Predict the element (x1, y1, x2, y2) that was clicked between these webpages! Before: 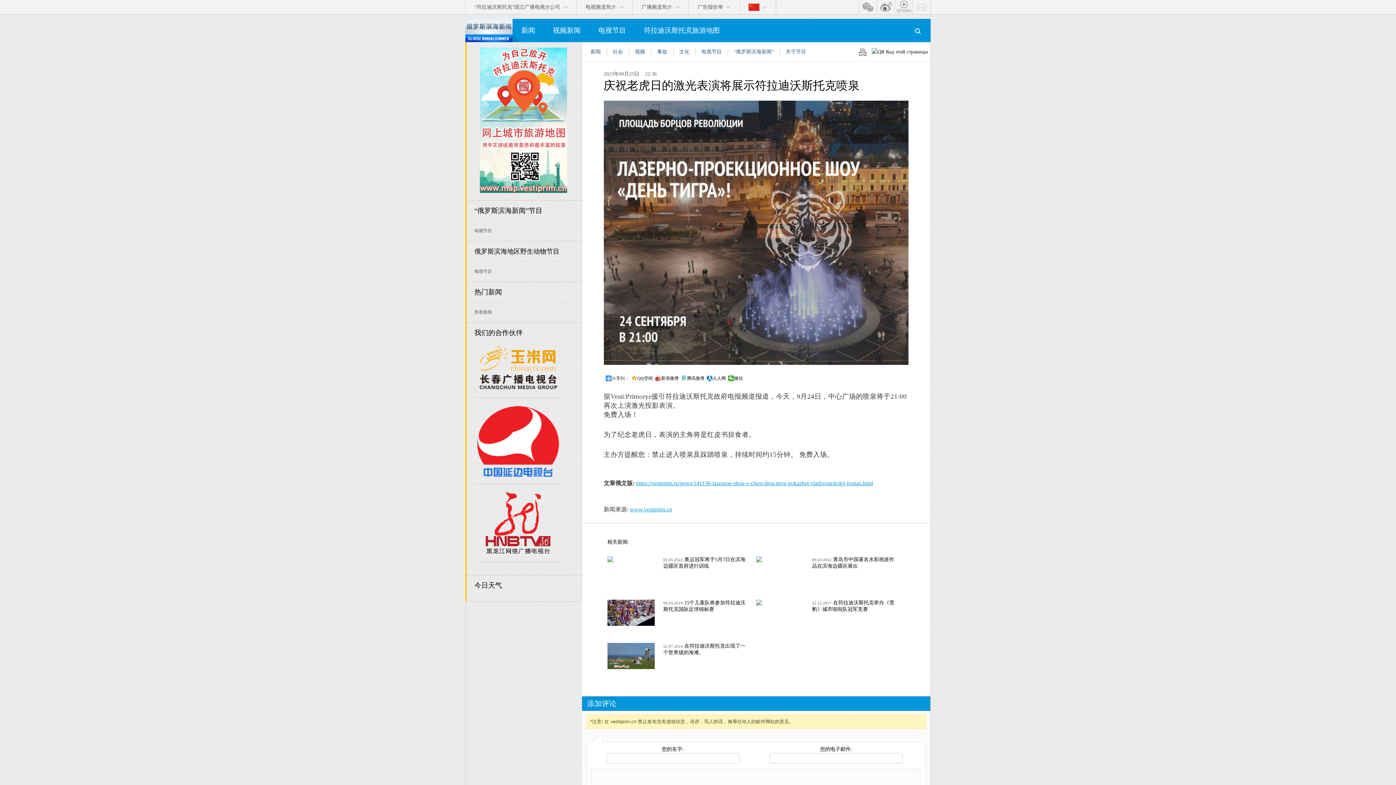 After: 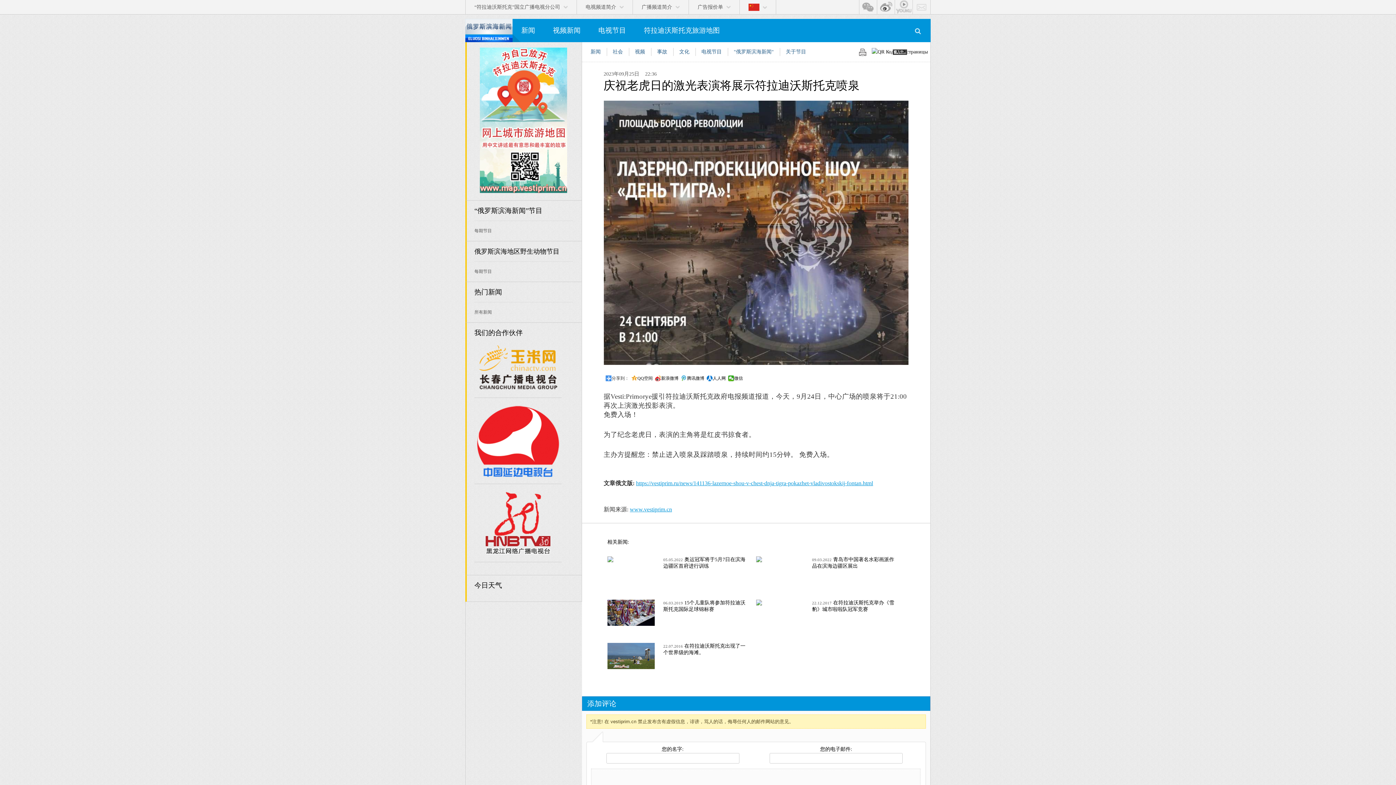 Action: bbox: (872, 49, 928, 54)